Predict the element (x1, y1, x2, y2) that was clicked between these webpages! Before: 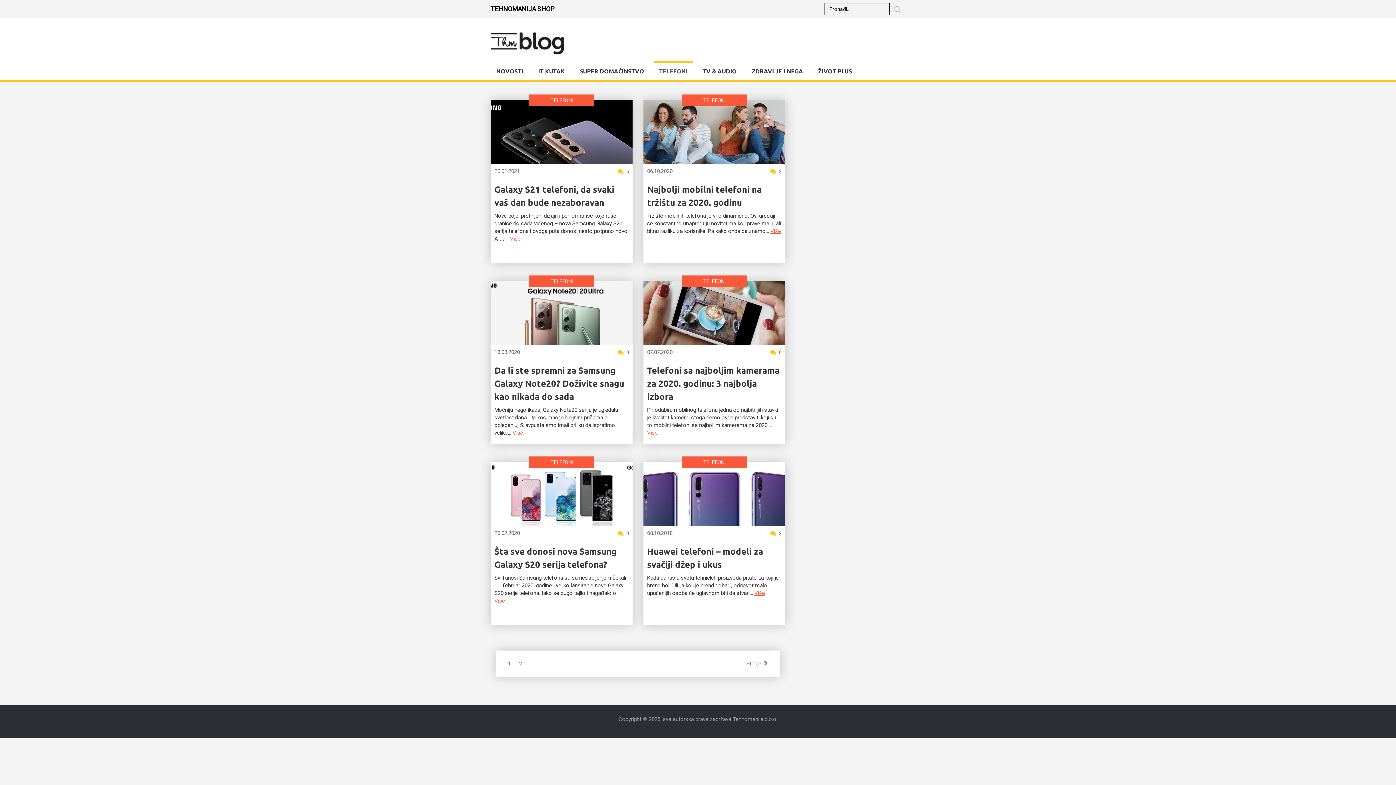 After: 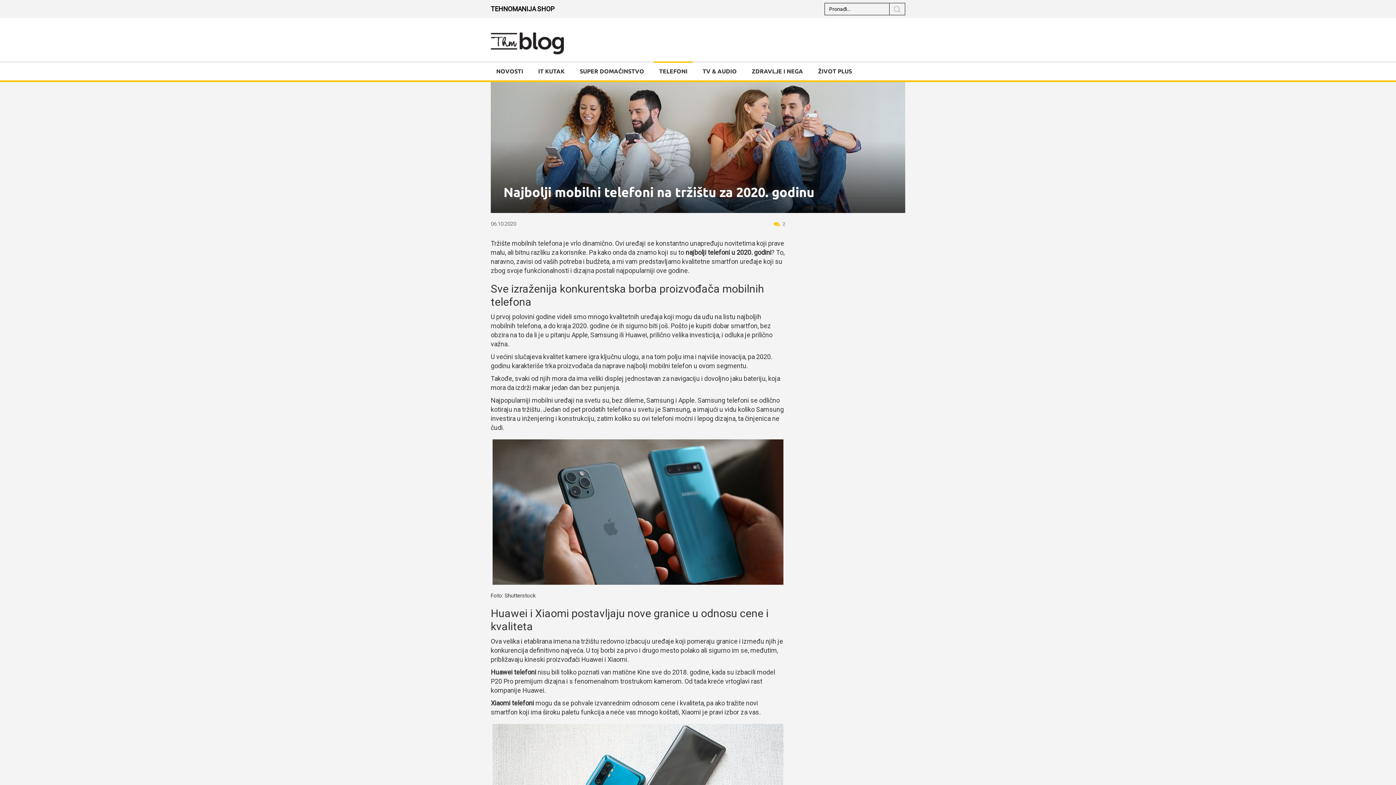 Action: bbox: (770, 228, 781, 234) label: Više